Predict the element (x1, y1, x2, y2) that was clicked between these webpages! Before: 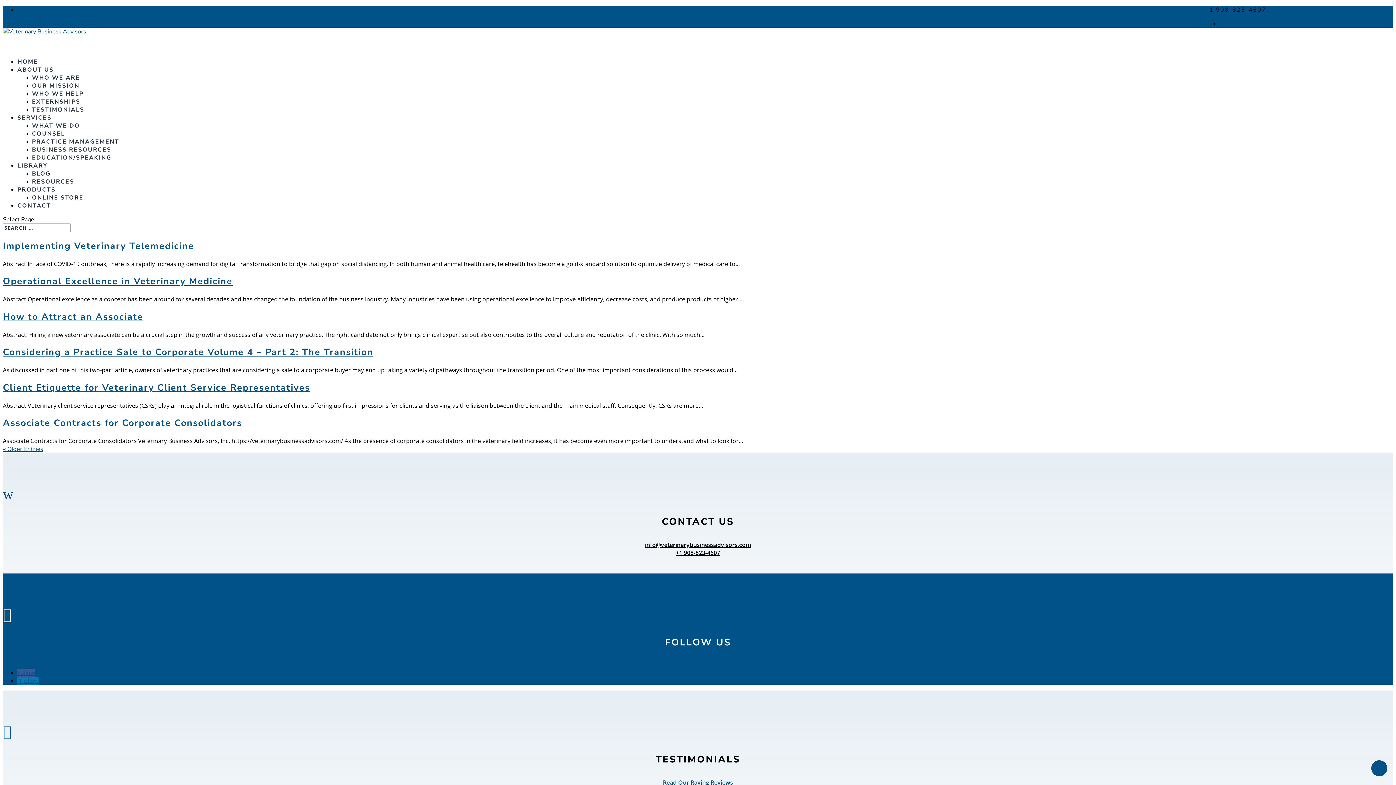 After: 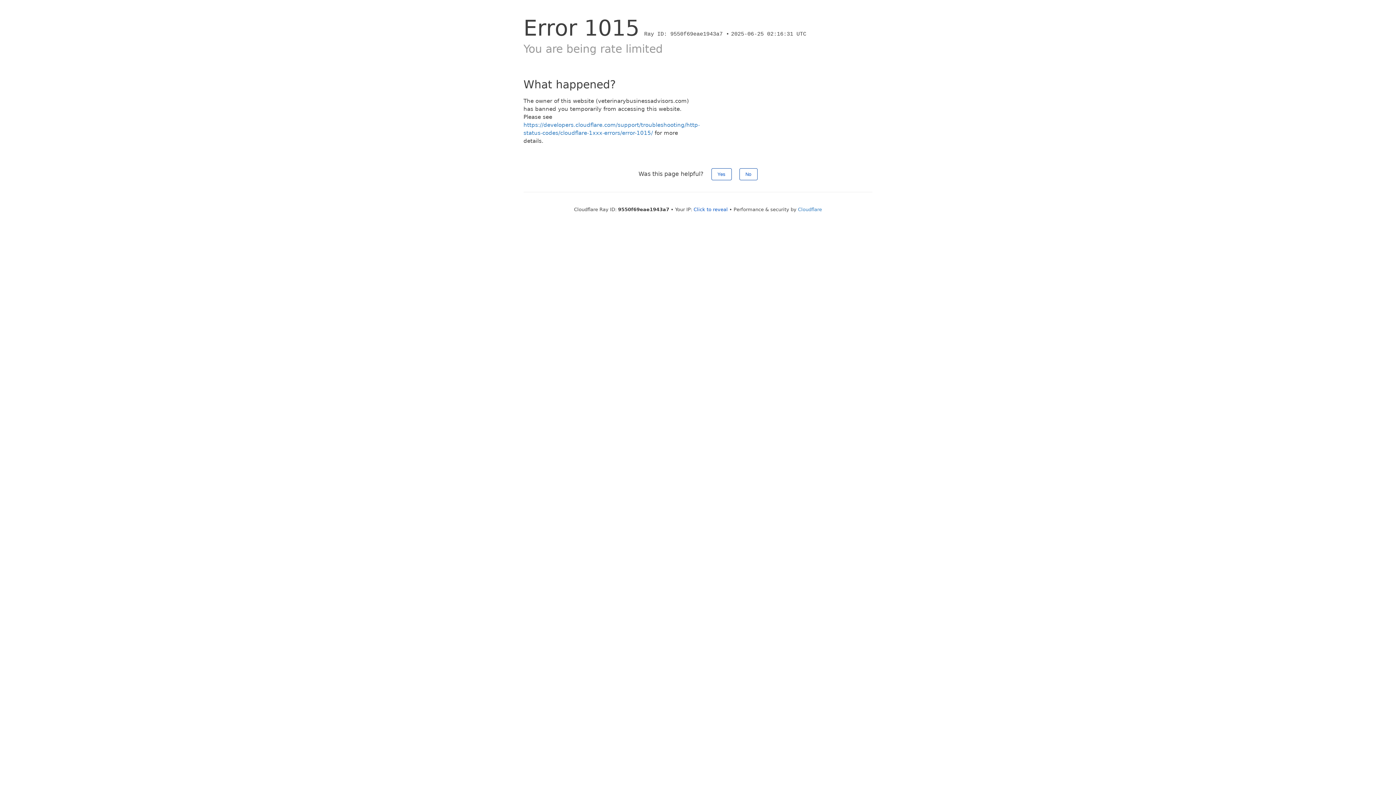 Action: bbox: (2, 27, 86, 35)